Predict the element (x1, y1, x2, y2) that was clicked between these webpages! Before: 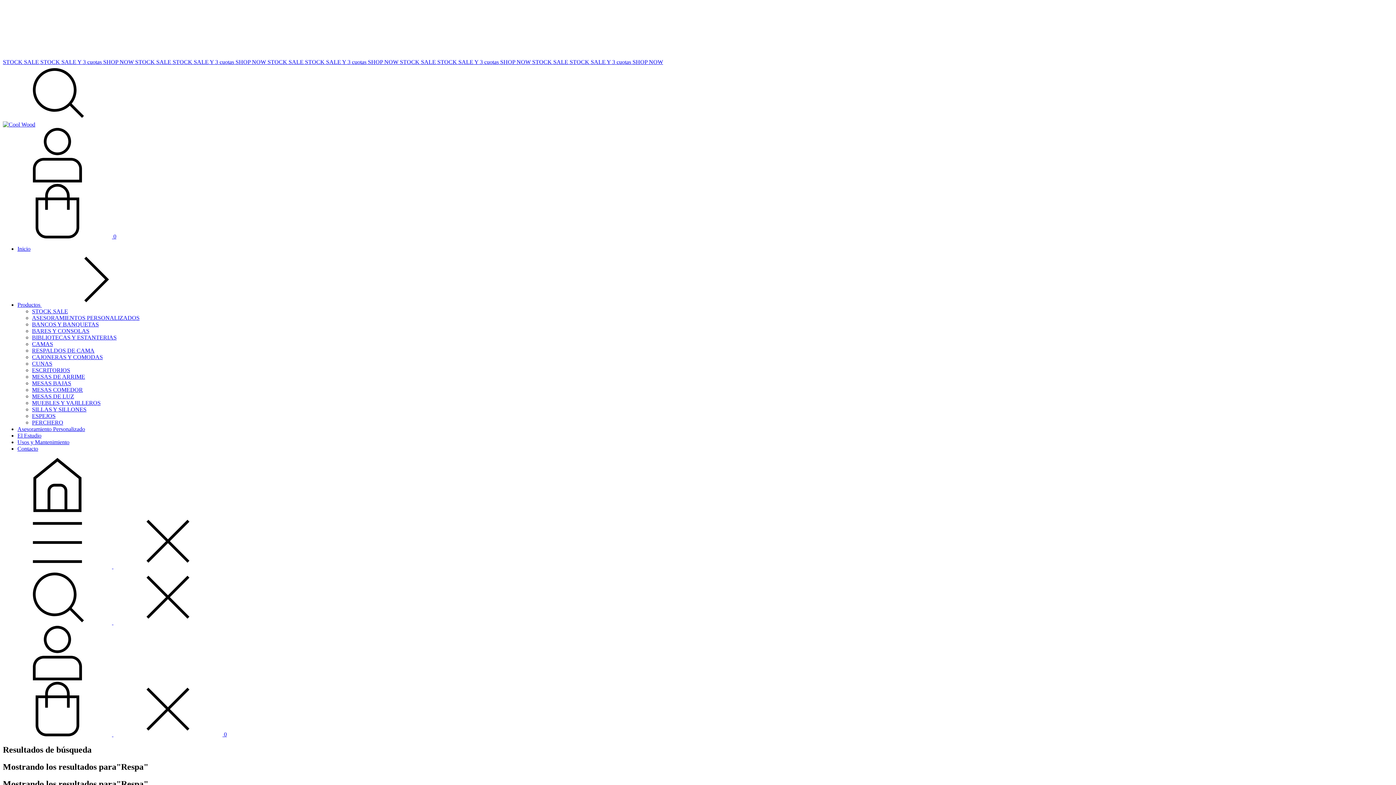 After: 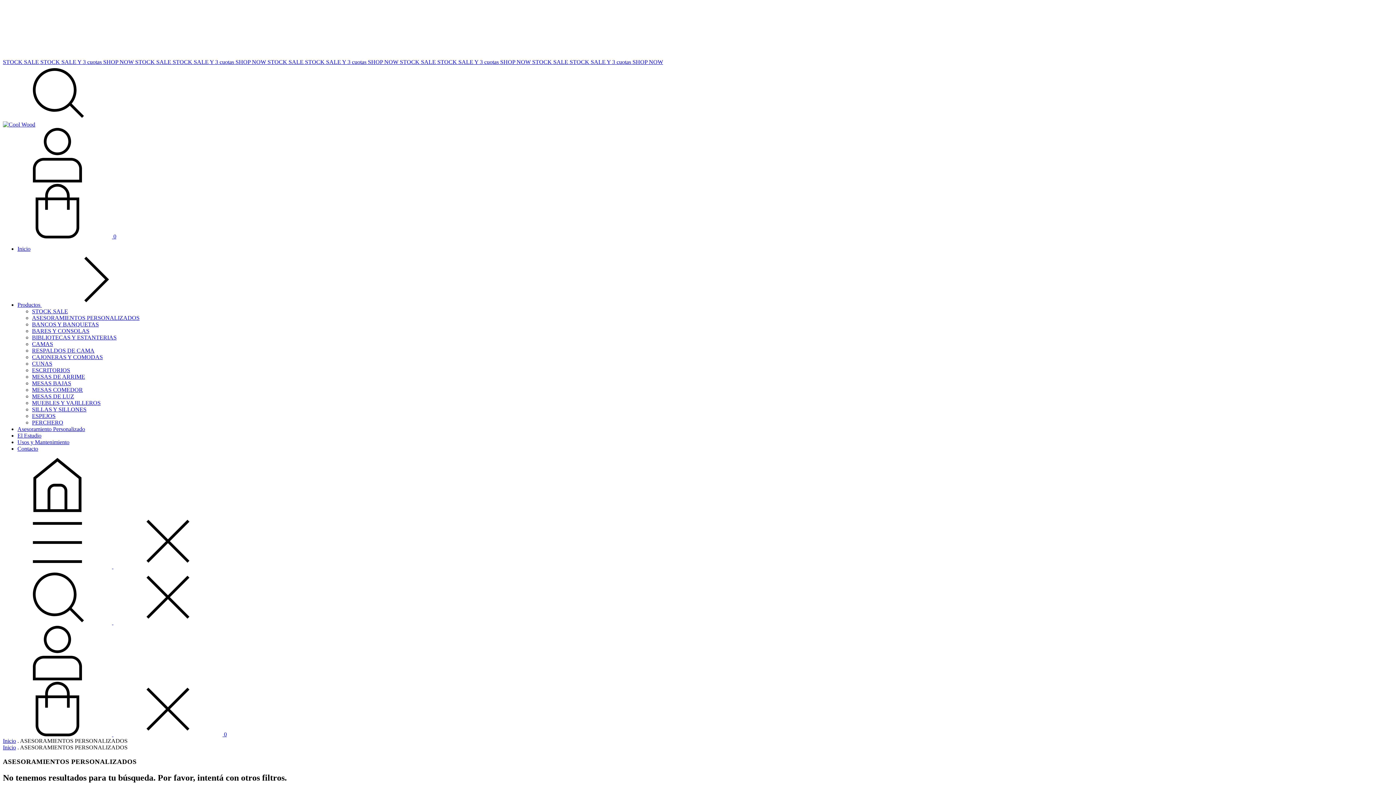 Action: bbox: (32, 314, 139, 321) label: ASESORAMIENTOS PERSONALIZADOS